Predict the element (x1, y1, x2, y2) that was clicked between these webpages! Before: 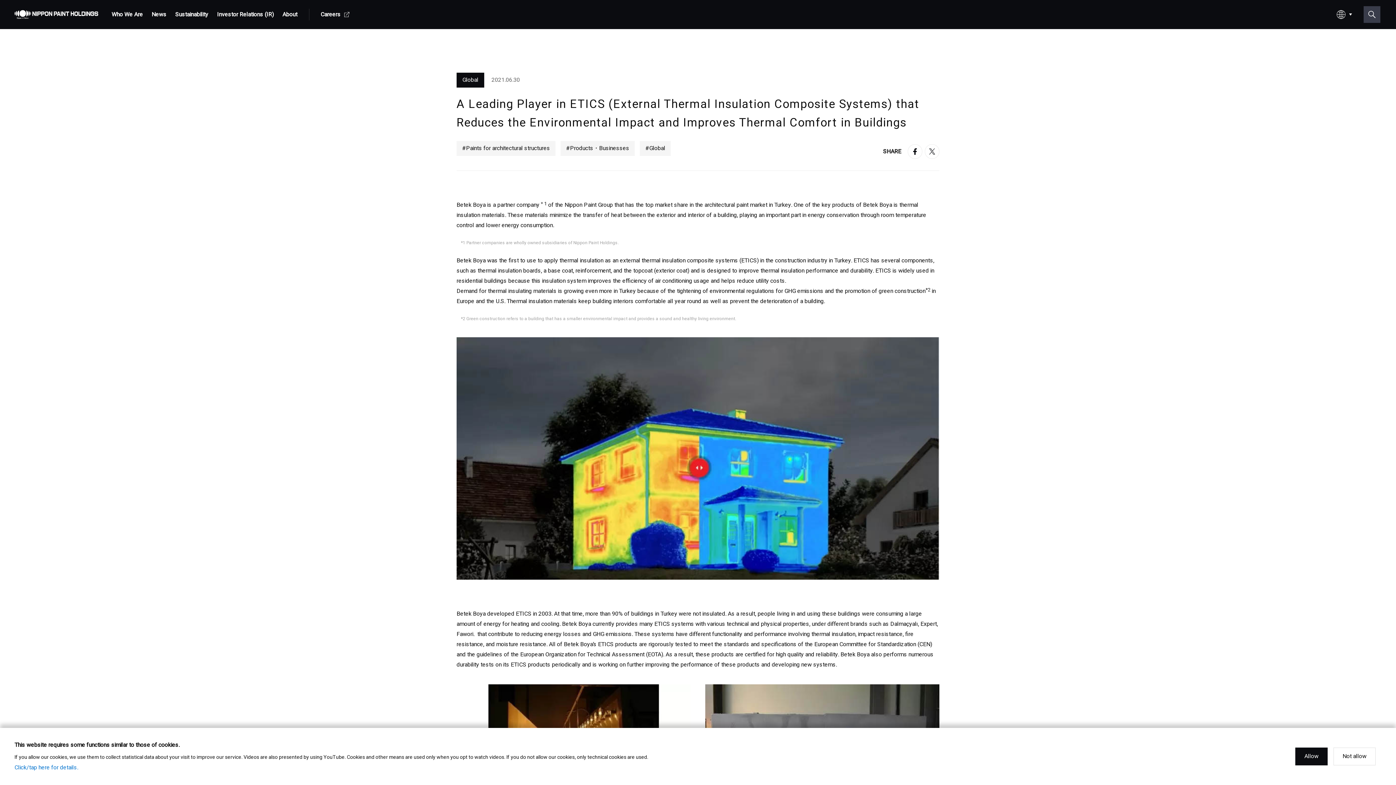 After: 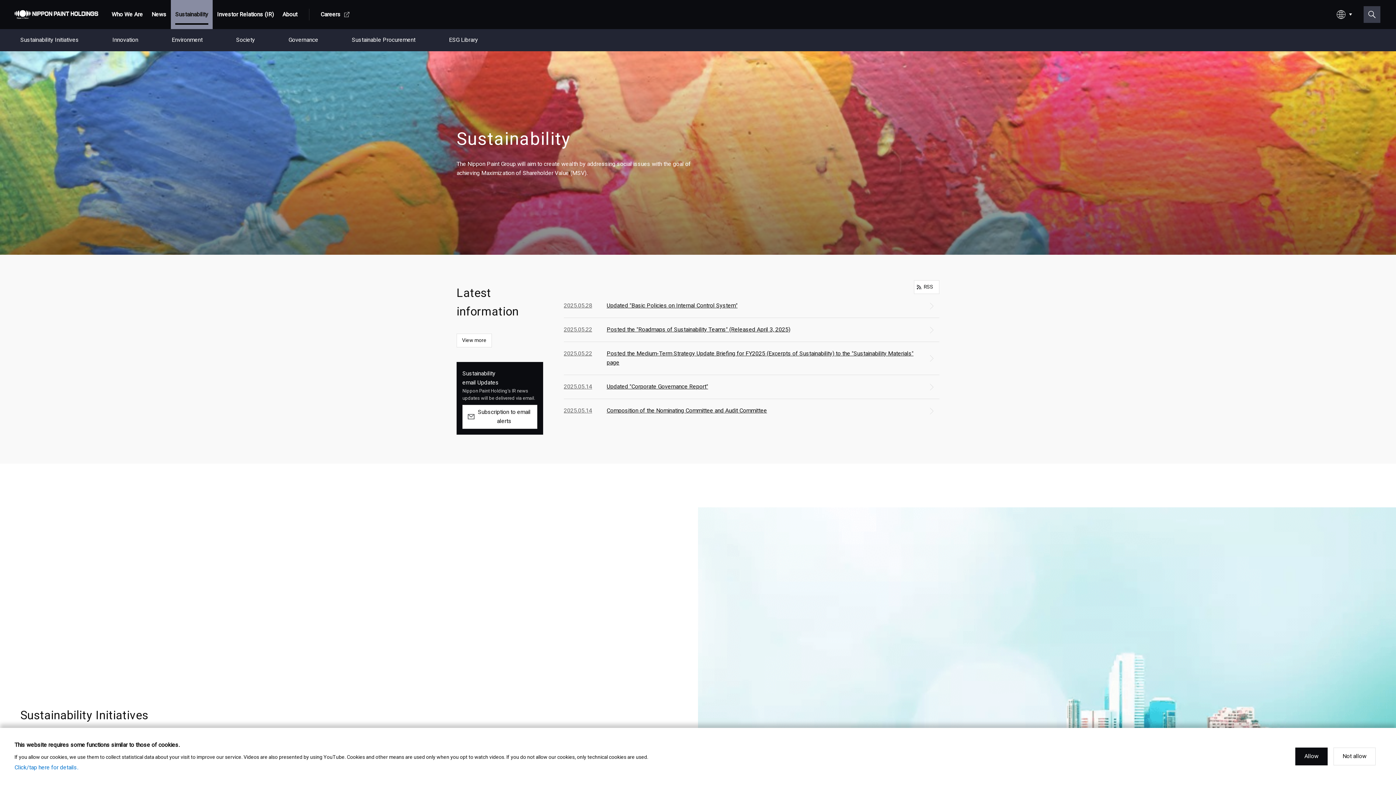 Action: label: Sustainability bbox: (170, 0, 212, 29)